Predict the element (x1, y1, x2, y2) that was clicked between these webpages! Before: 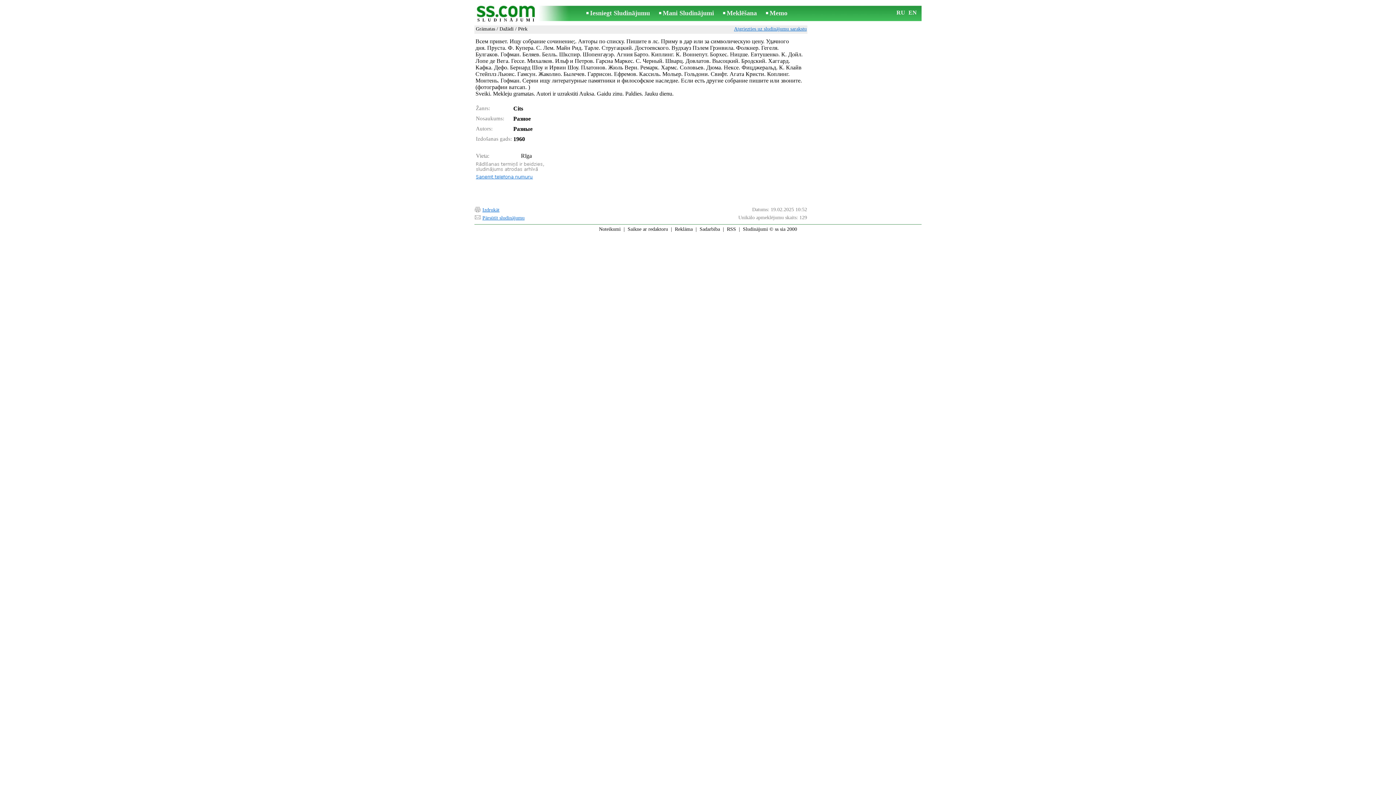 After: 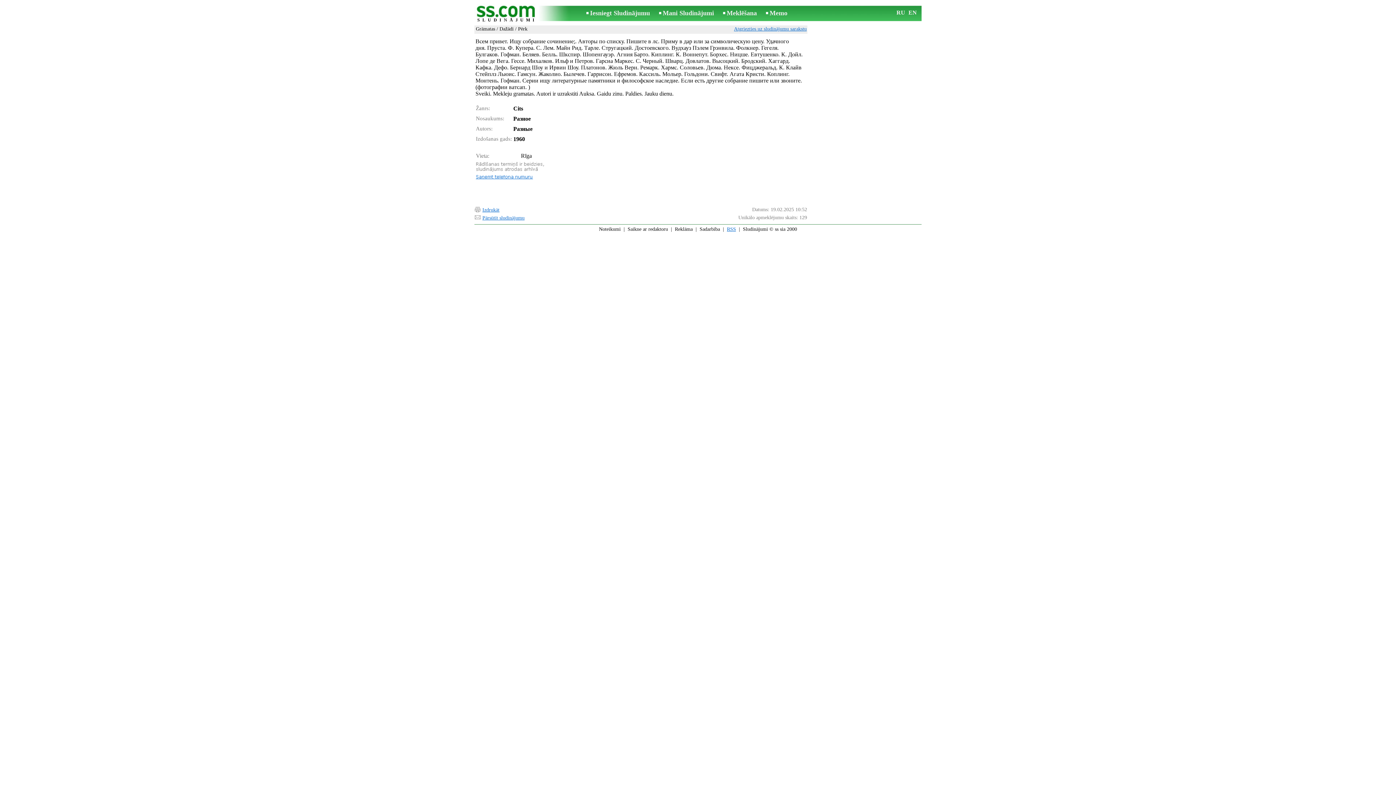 Action: bbox: (727, 226, 736, 232) label: RSS